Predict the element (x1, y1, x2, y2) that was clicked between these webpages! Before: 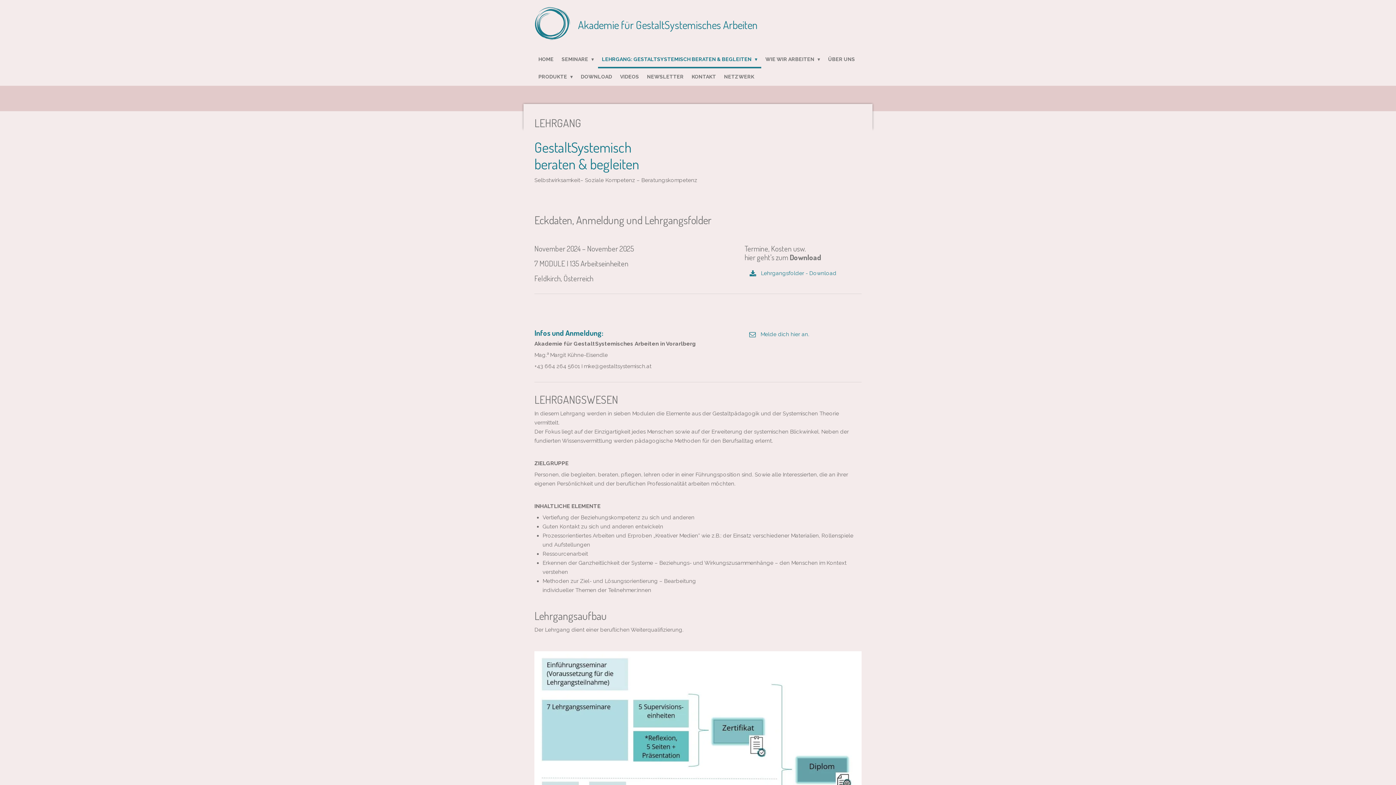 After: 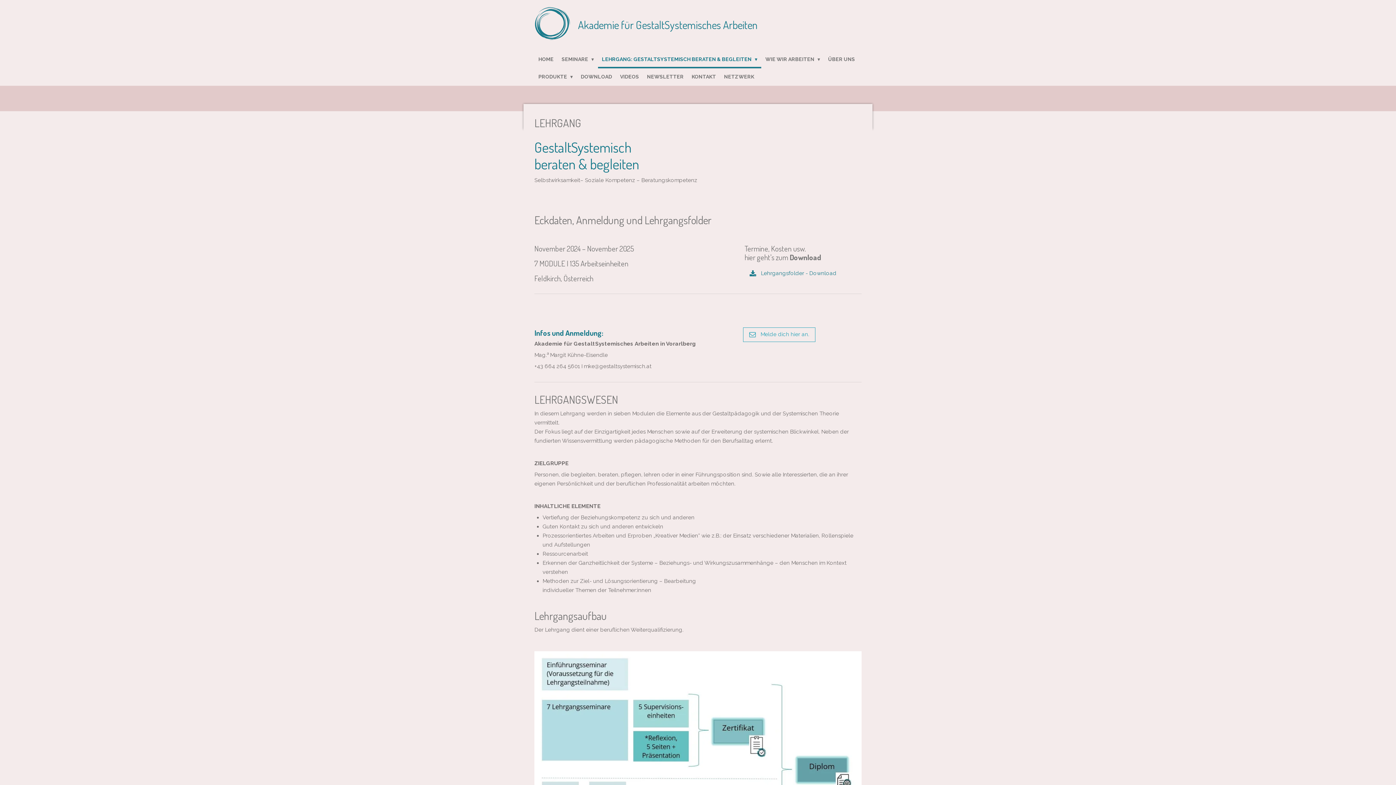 Action: label: Melde dich hier an. bbox: (744, 328, 814, 340)